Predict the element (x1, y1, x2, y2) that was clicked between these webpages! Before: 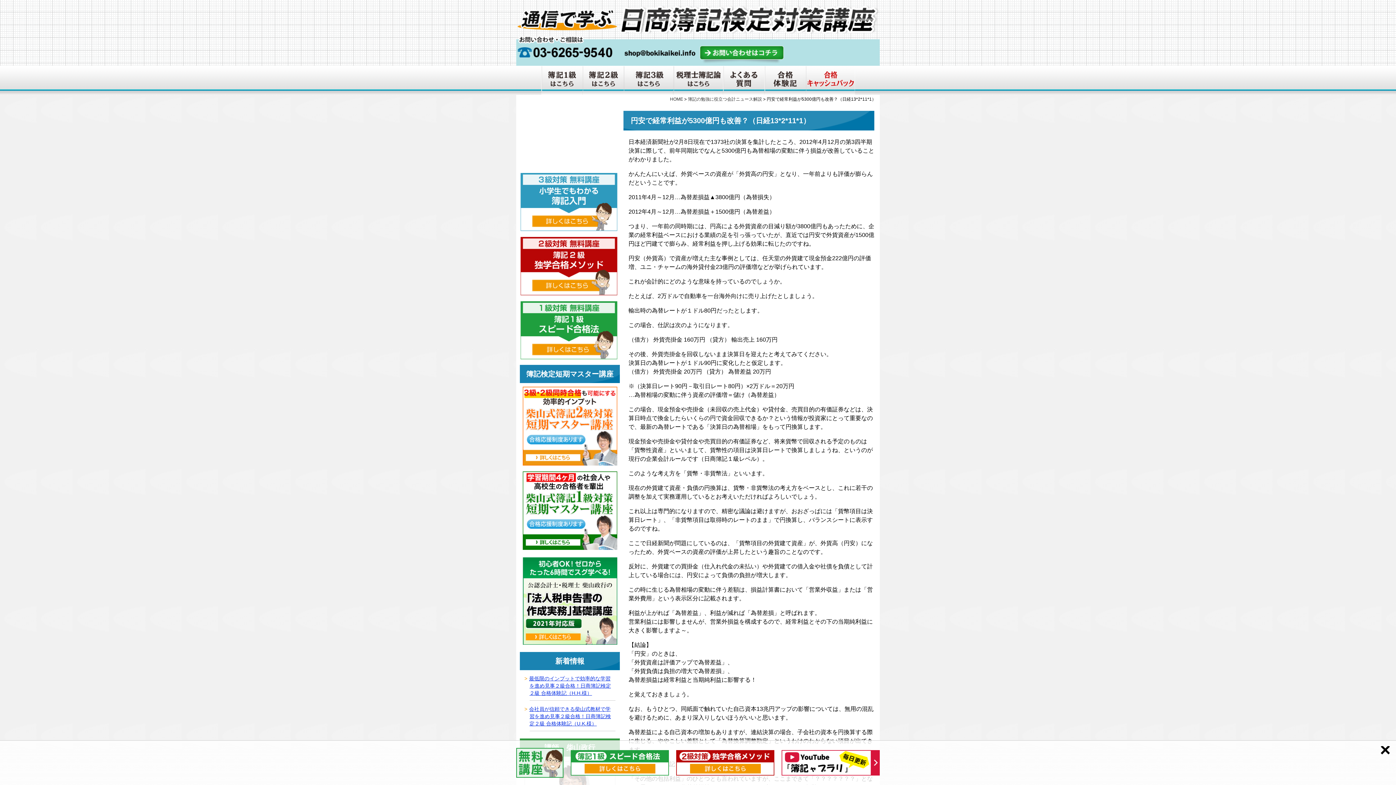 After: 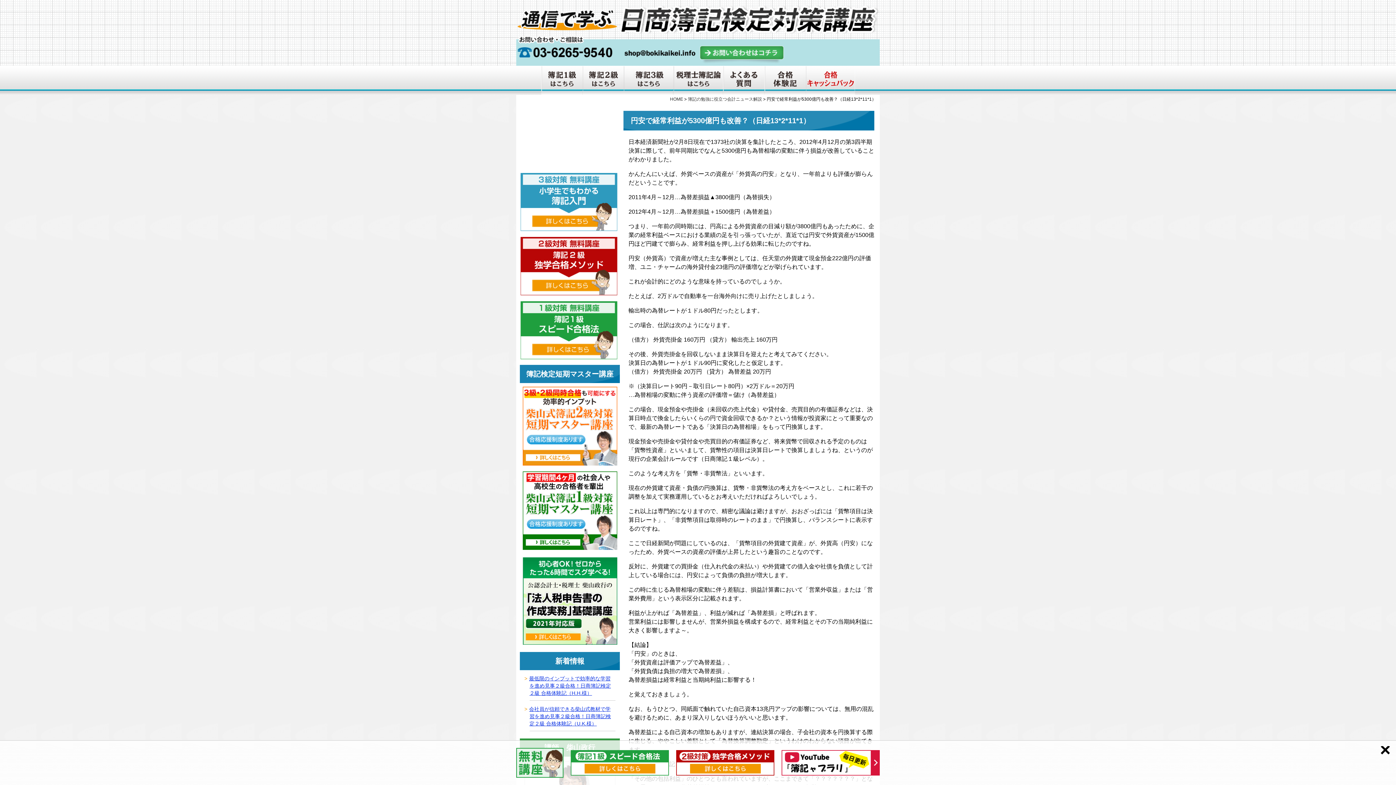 Action: bbox: (700, 46, 784, 52)